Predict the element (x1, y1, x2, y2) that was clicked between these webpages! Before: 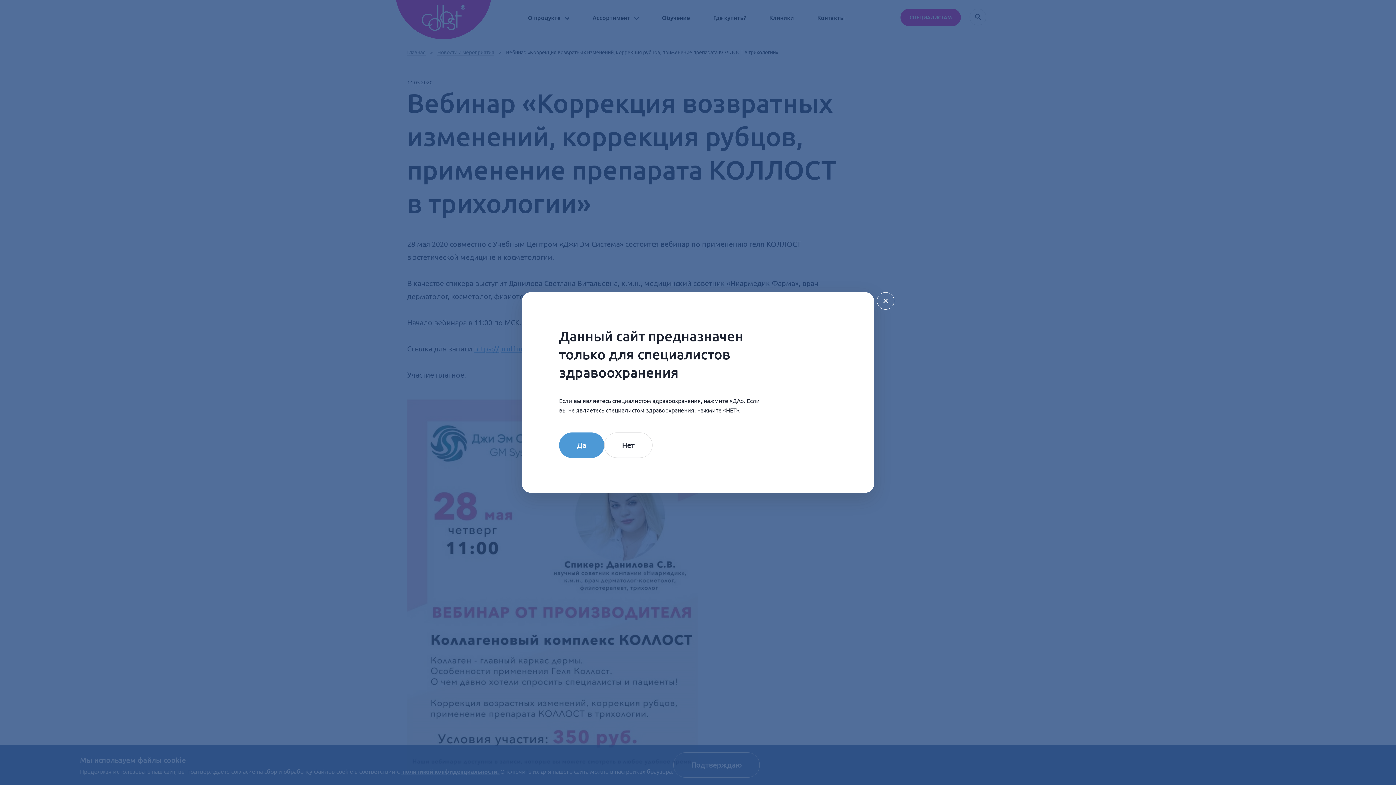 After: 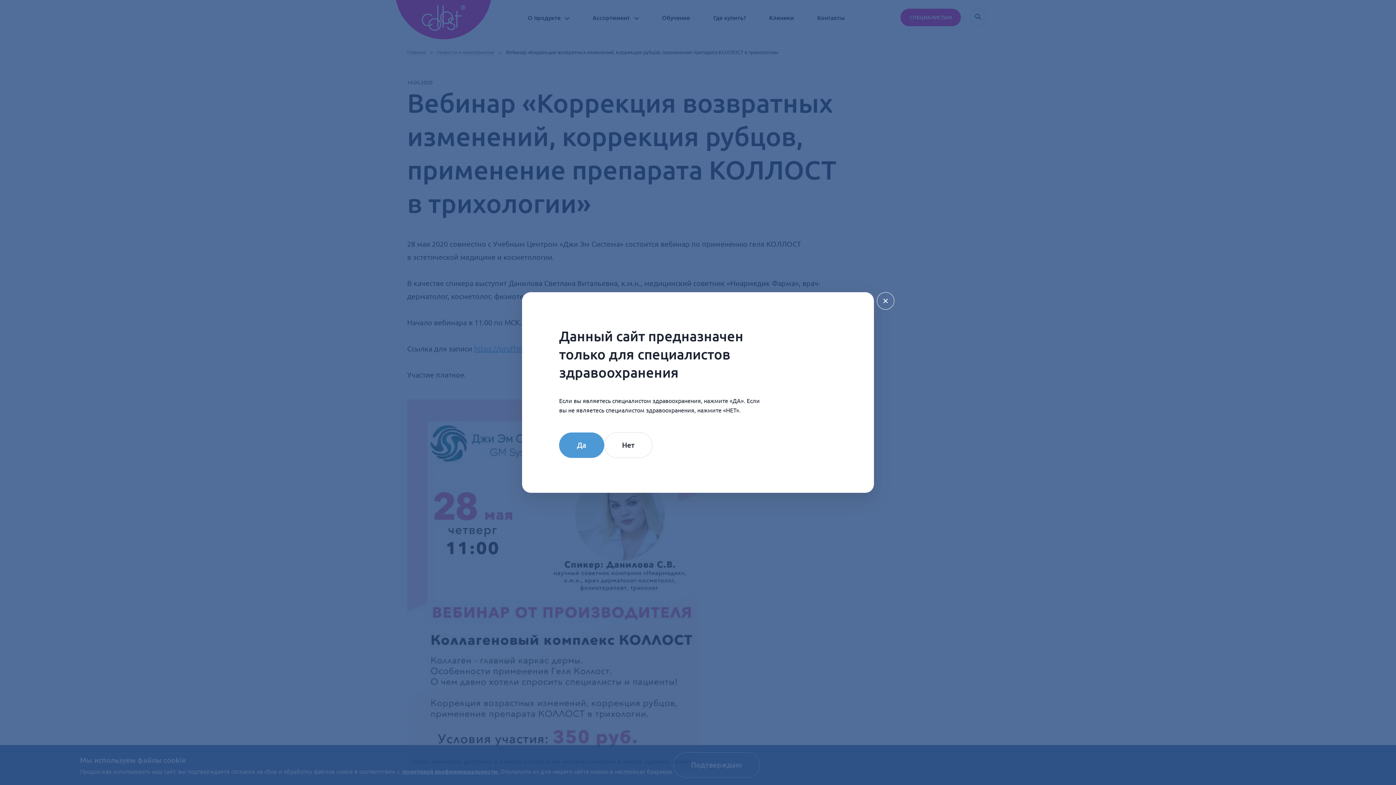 Action: label: Нет bbox: (604, 432, 652, 458)